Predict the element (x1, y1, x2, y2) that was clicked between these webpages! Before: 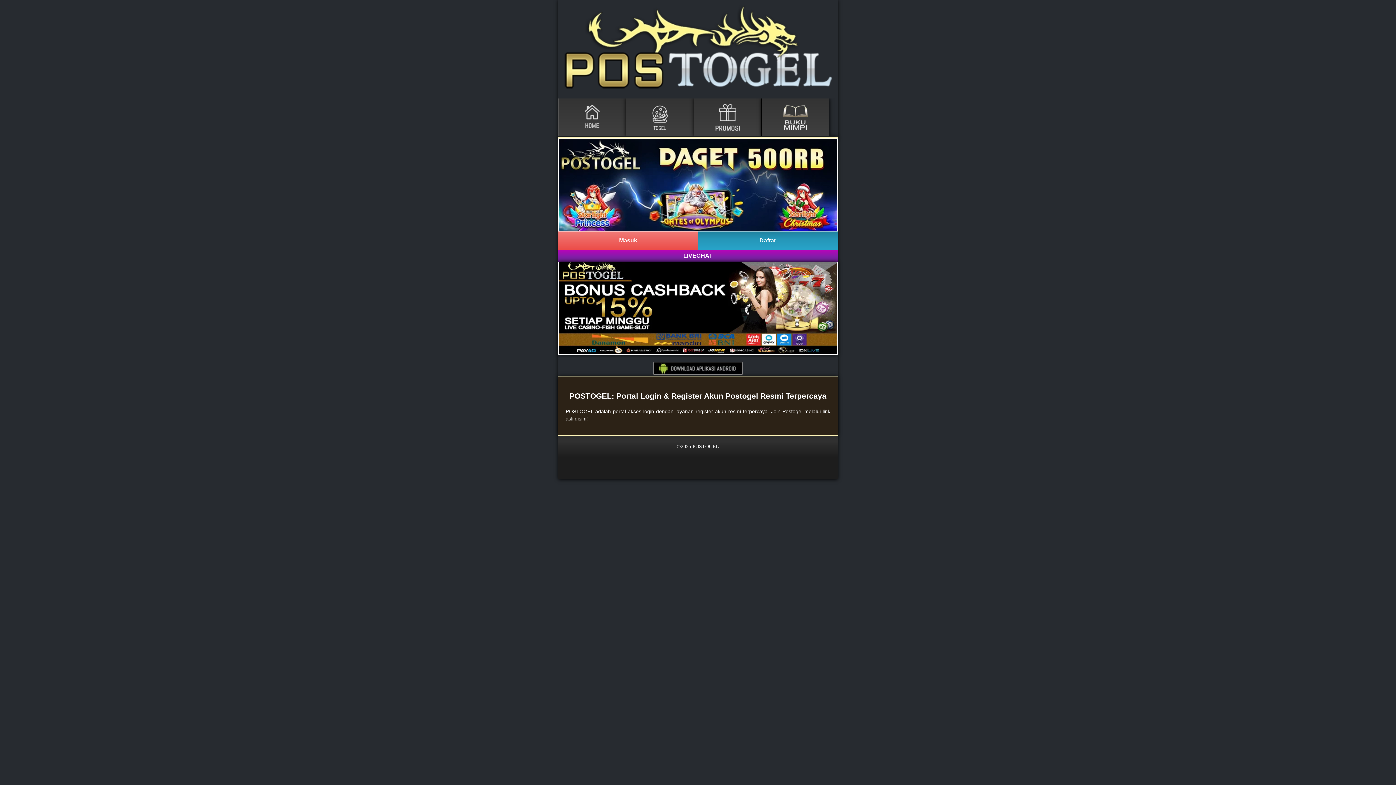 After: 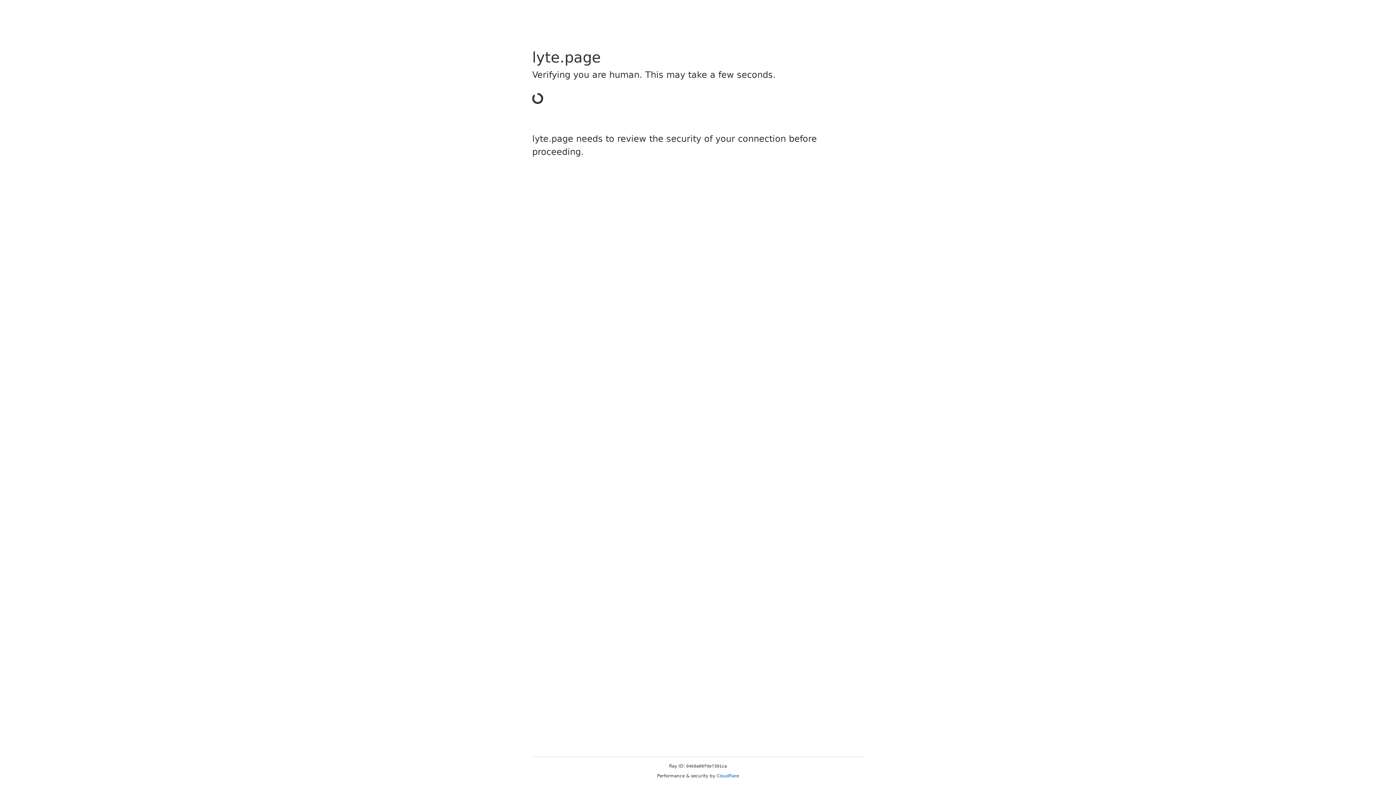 Action: label: Daftar bbox: (698, 231, 837, 249)